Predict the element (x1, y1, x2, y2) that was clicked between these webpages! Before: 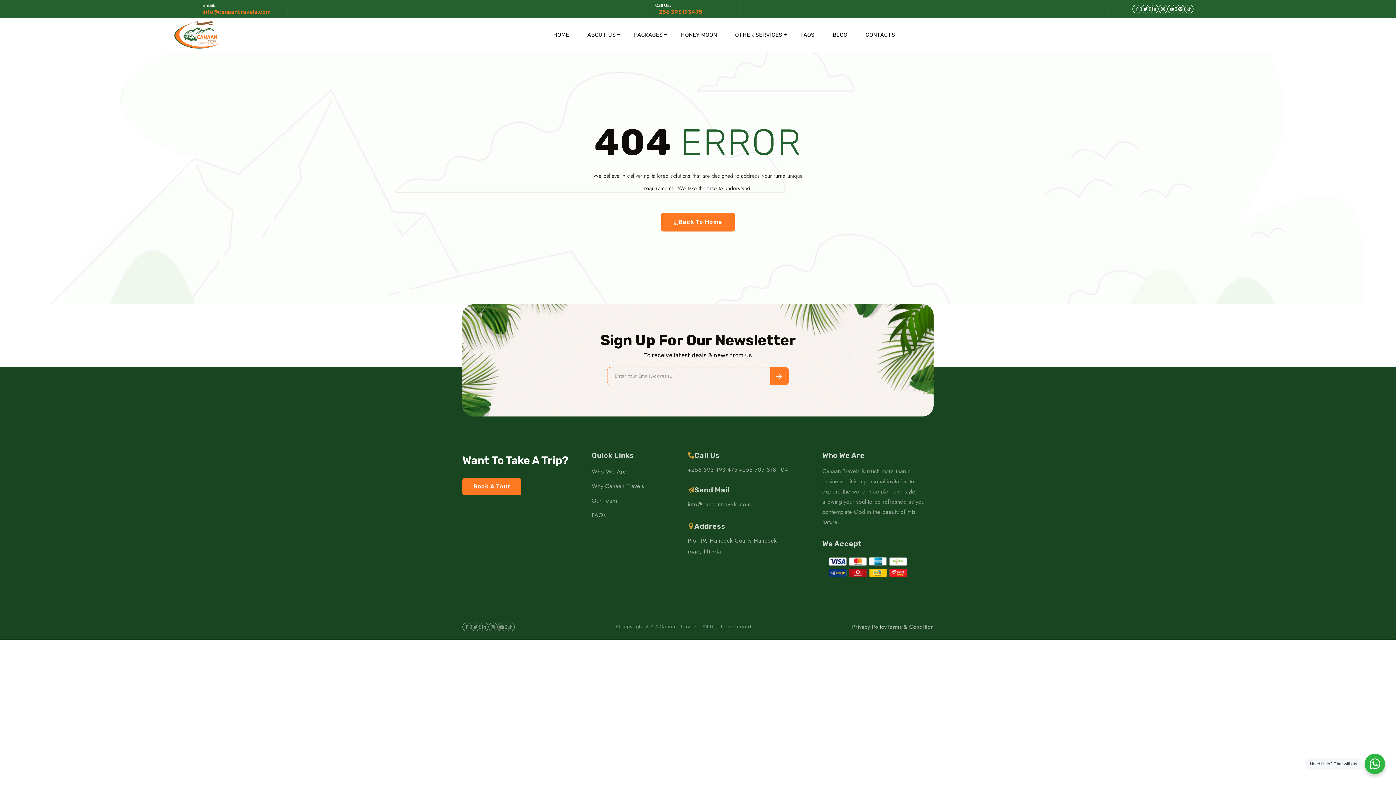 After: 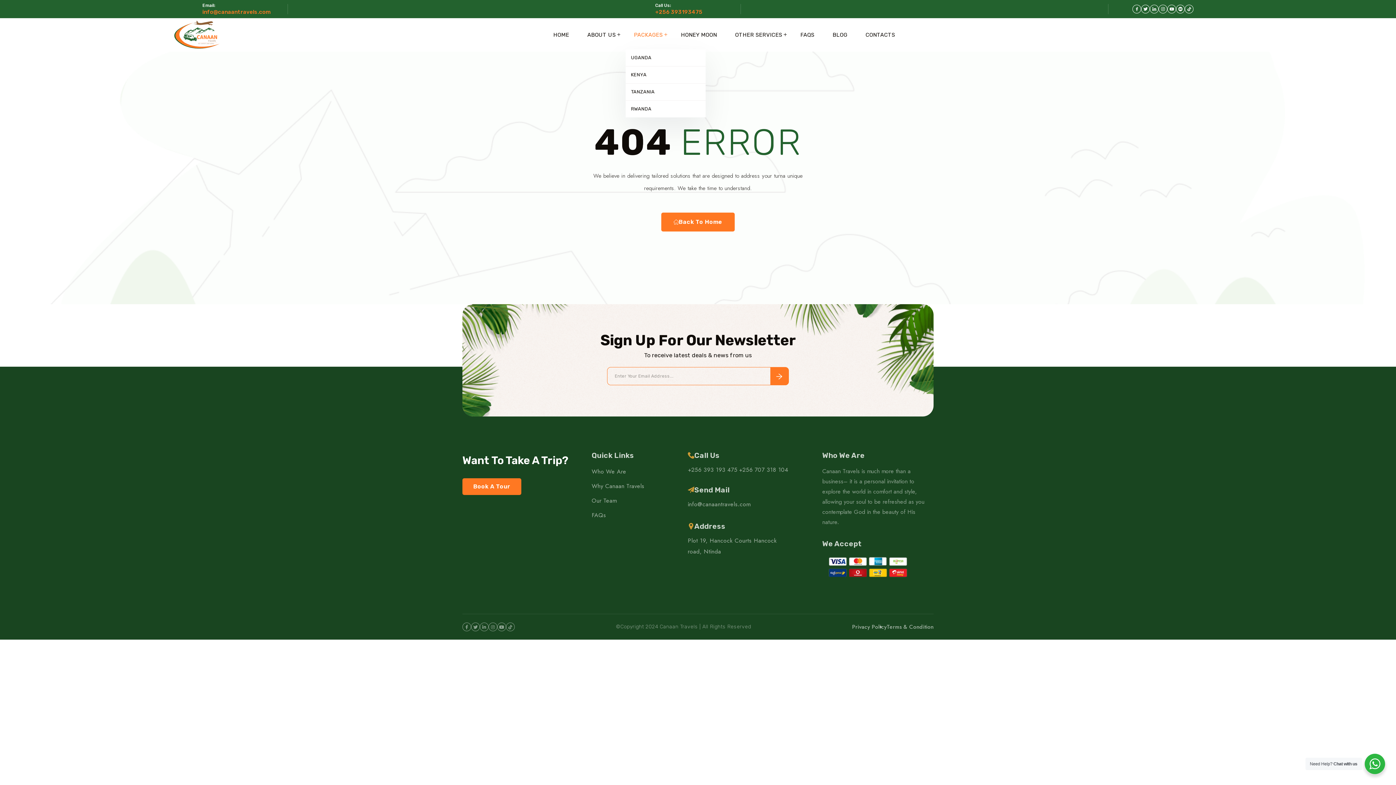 Action: label: PACKAGES bbox: (628, 20, 668, 49)